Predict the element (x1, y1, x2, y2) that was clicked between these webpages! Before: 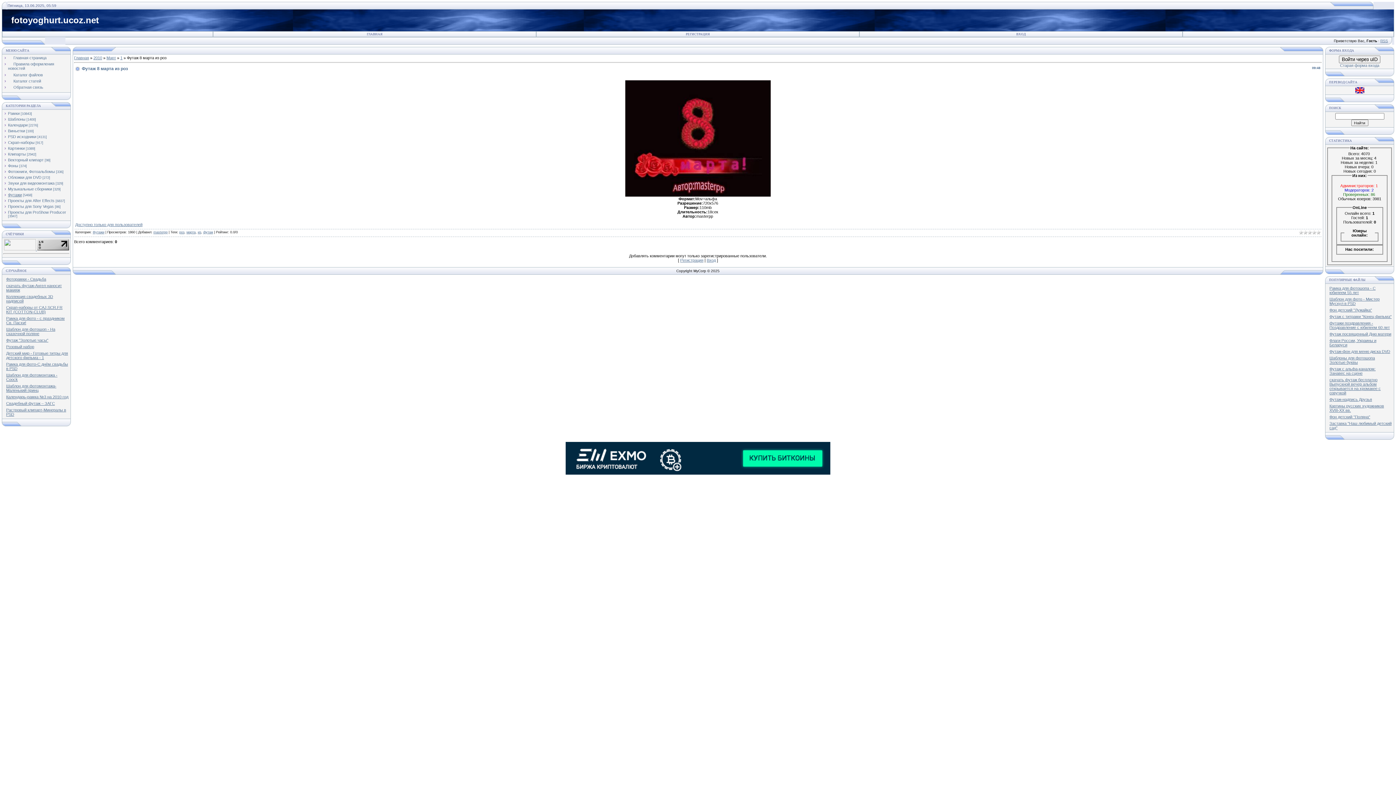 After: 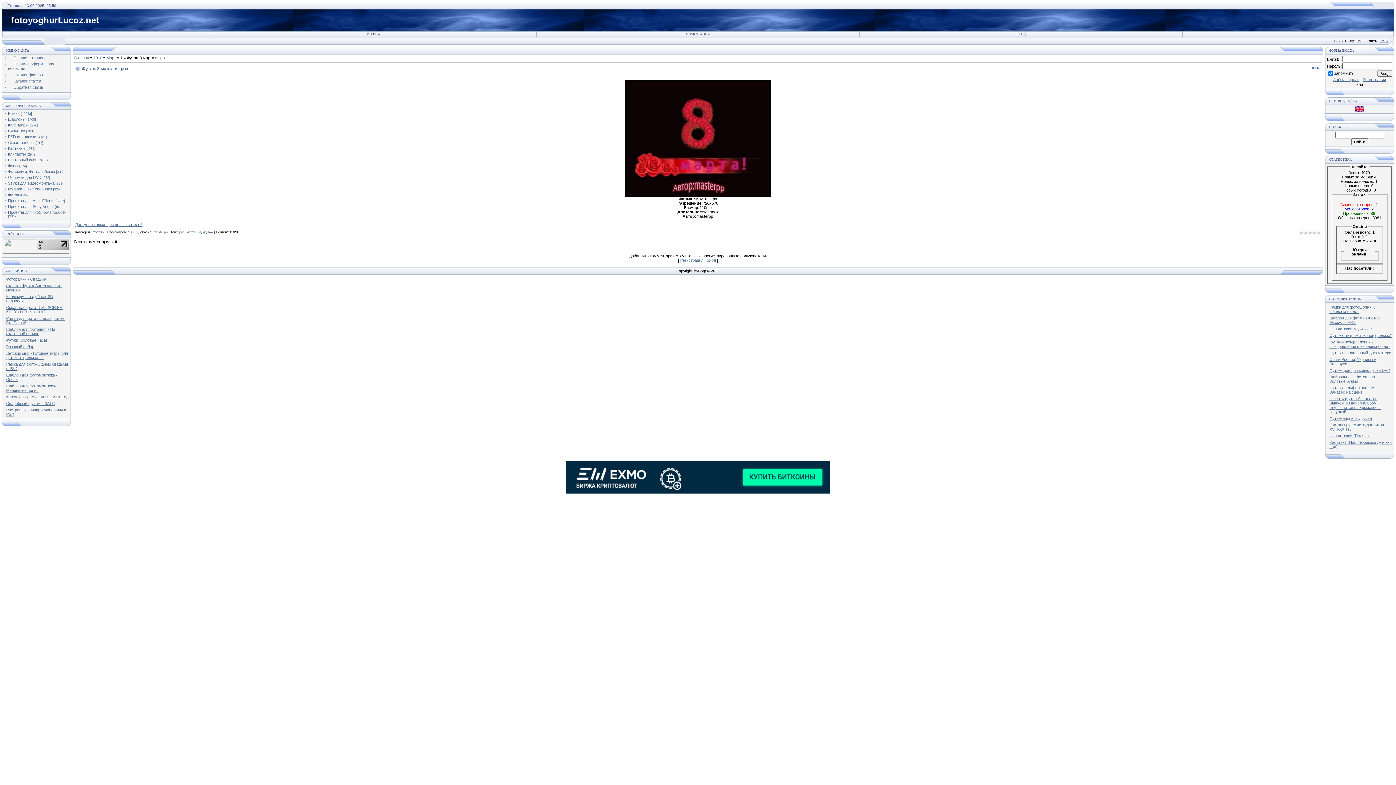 Action: label: Старая форма входа bbox: (1340, 63, 1379, 67)